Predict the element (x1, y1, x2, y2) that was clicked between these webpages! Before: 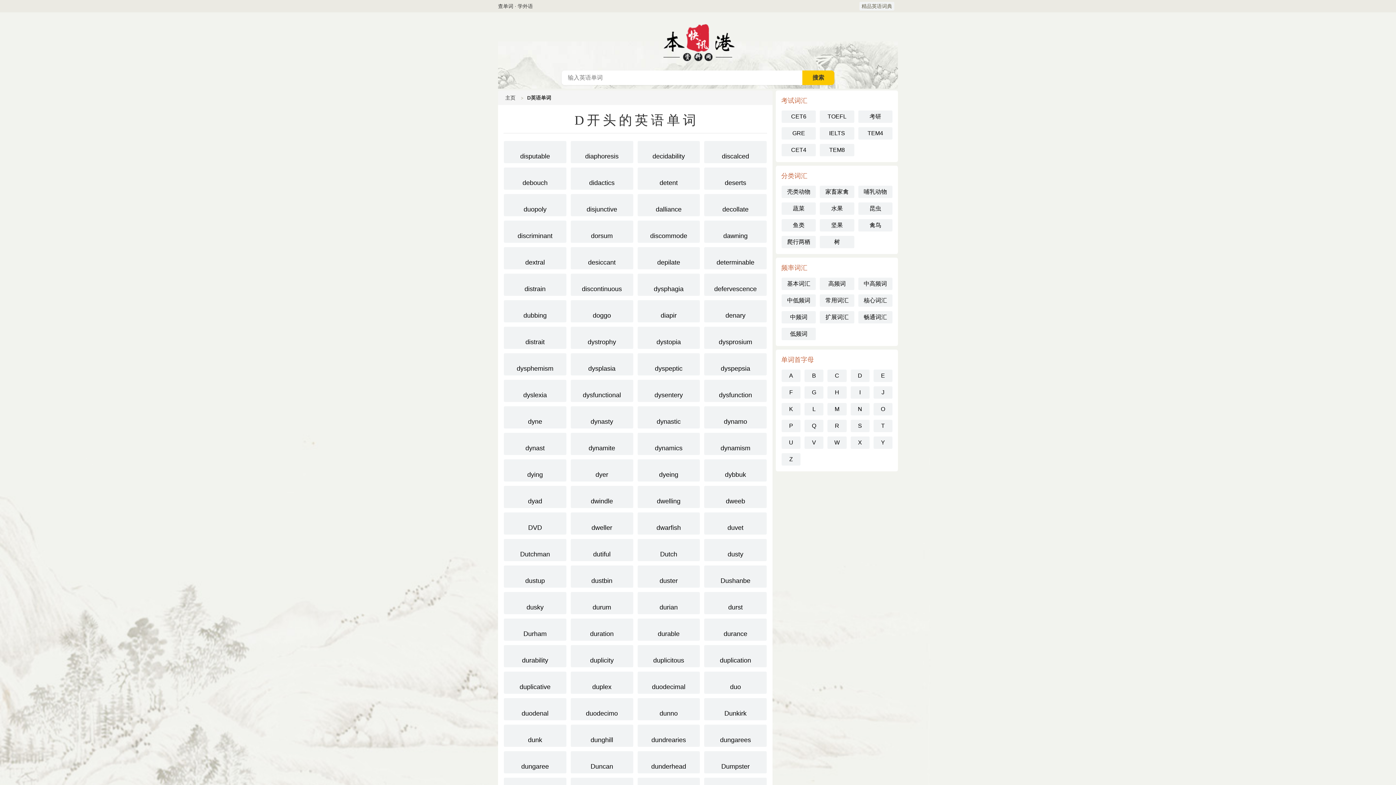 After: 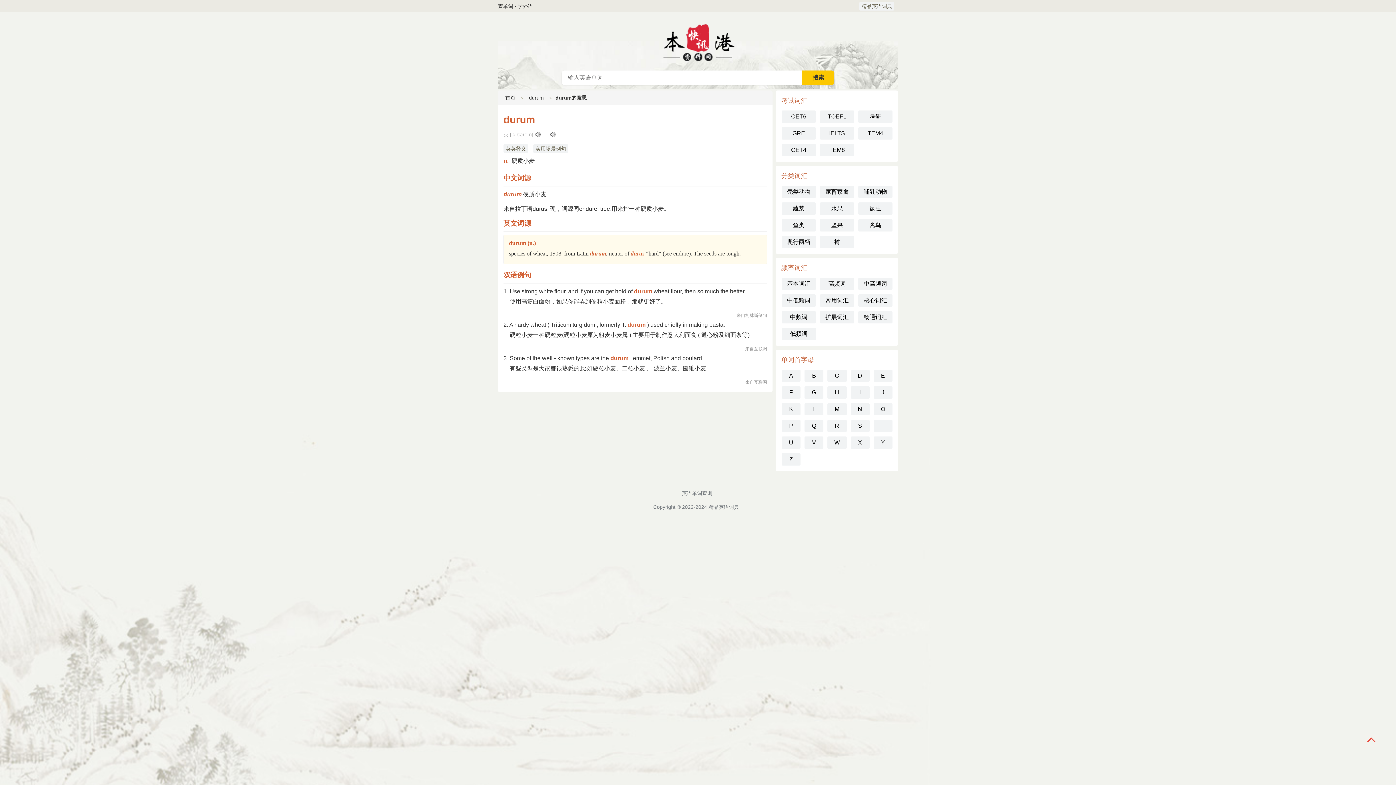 Action: bbox: (570, 592, 633, 614) label: durum